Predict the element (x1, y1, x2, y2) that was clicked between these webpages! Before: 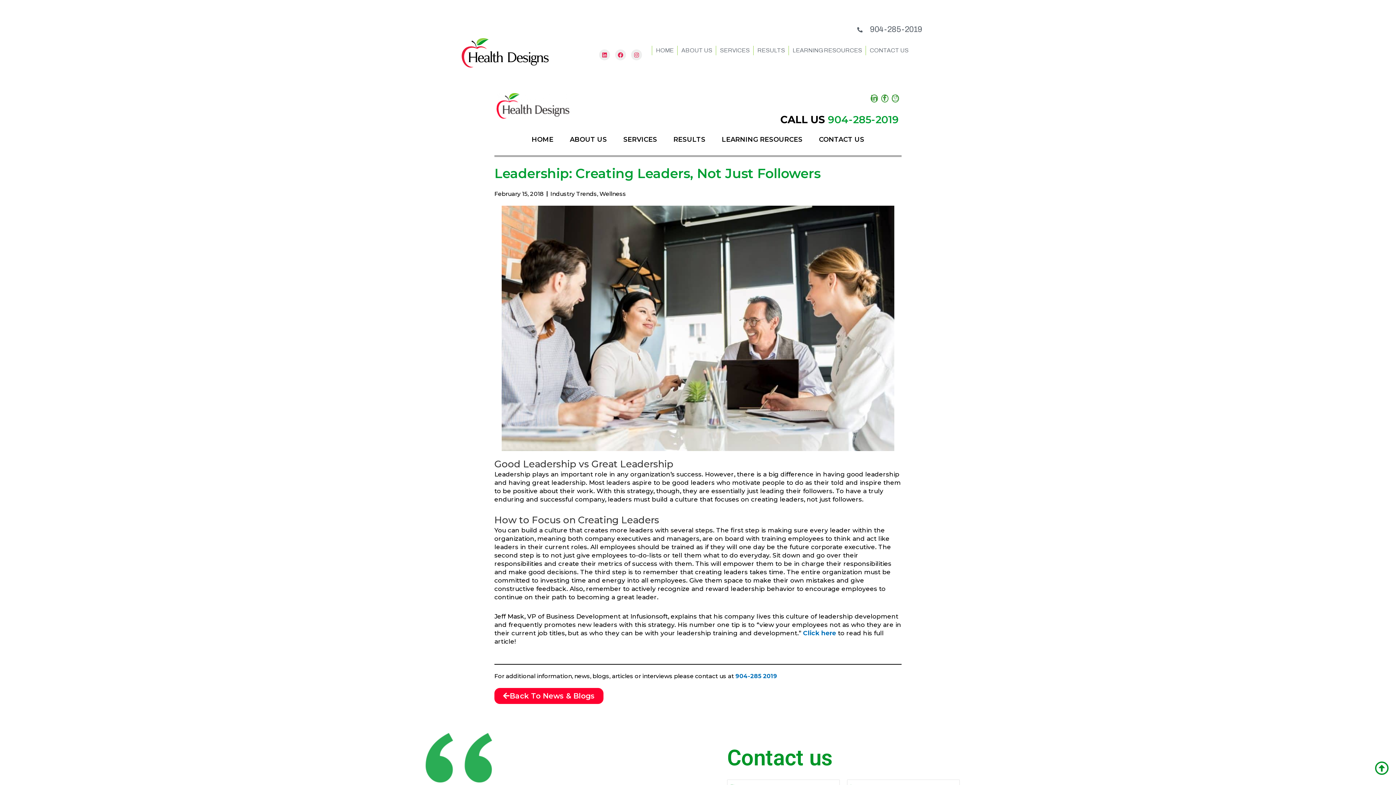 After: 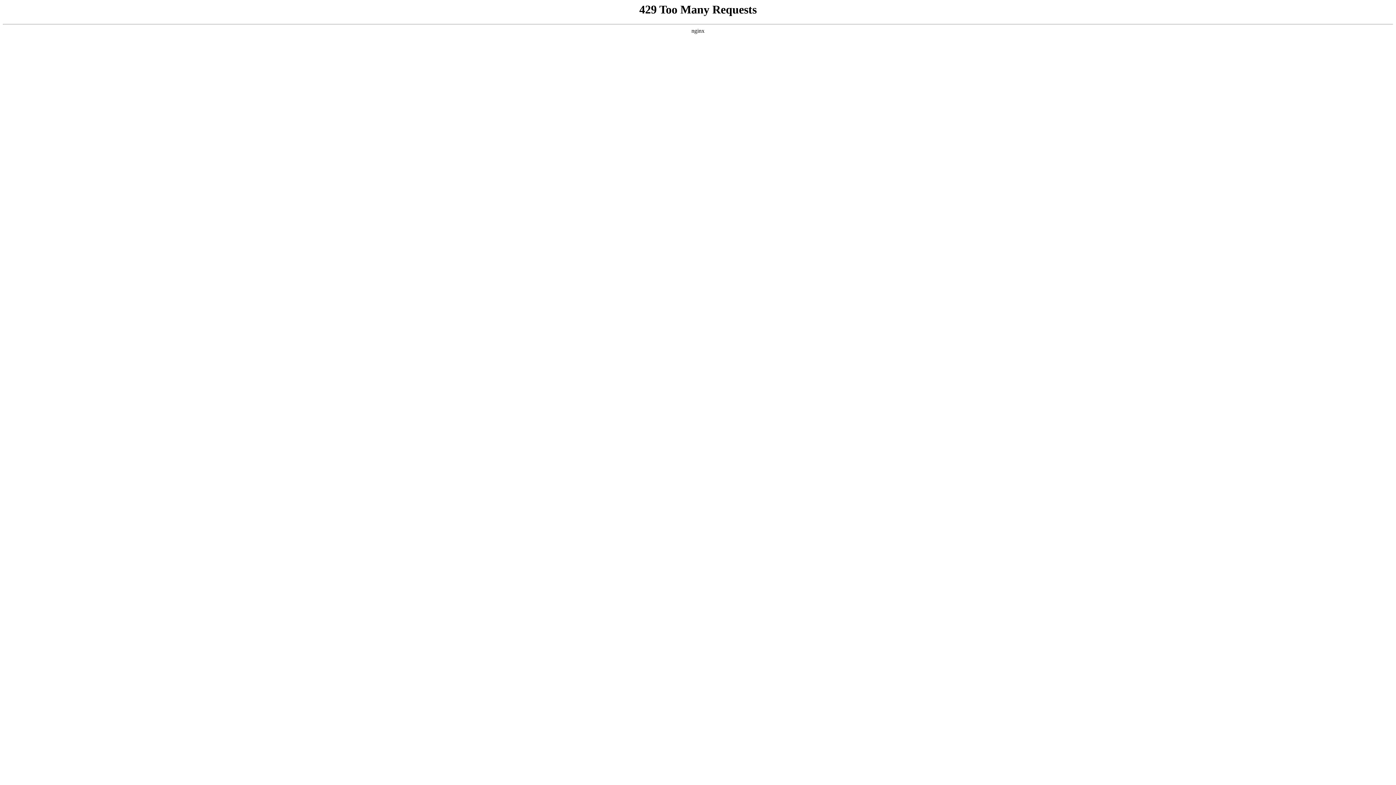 Action: bbox: (865, 45, 912, 55) label: CONTACT US